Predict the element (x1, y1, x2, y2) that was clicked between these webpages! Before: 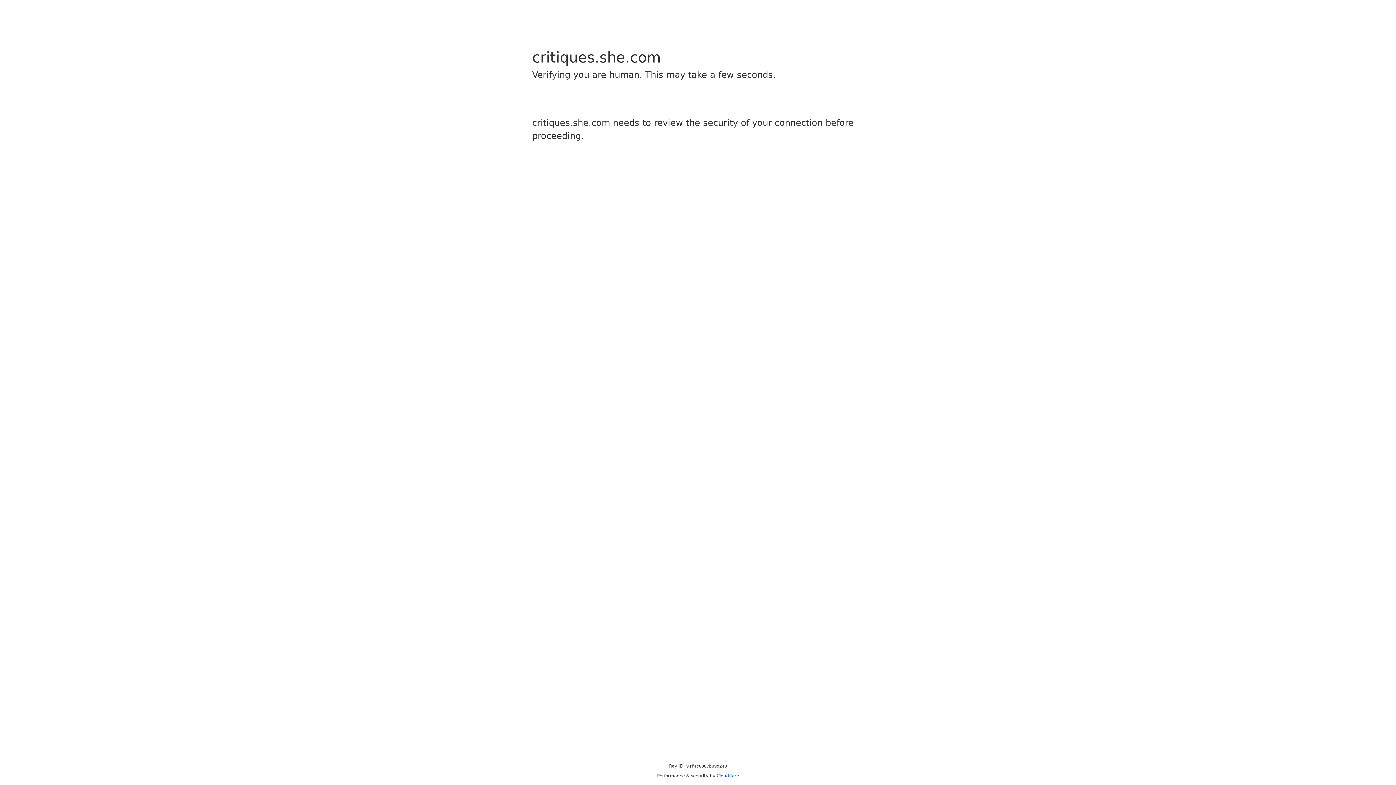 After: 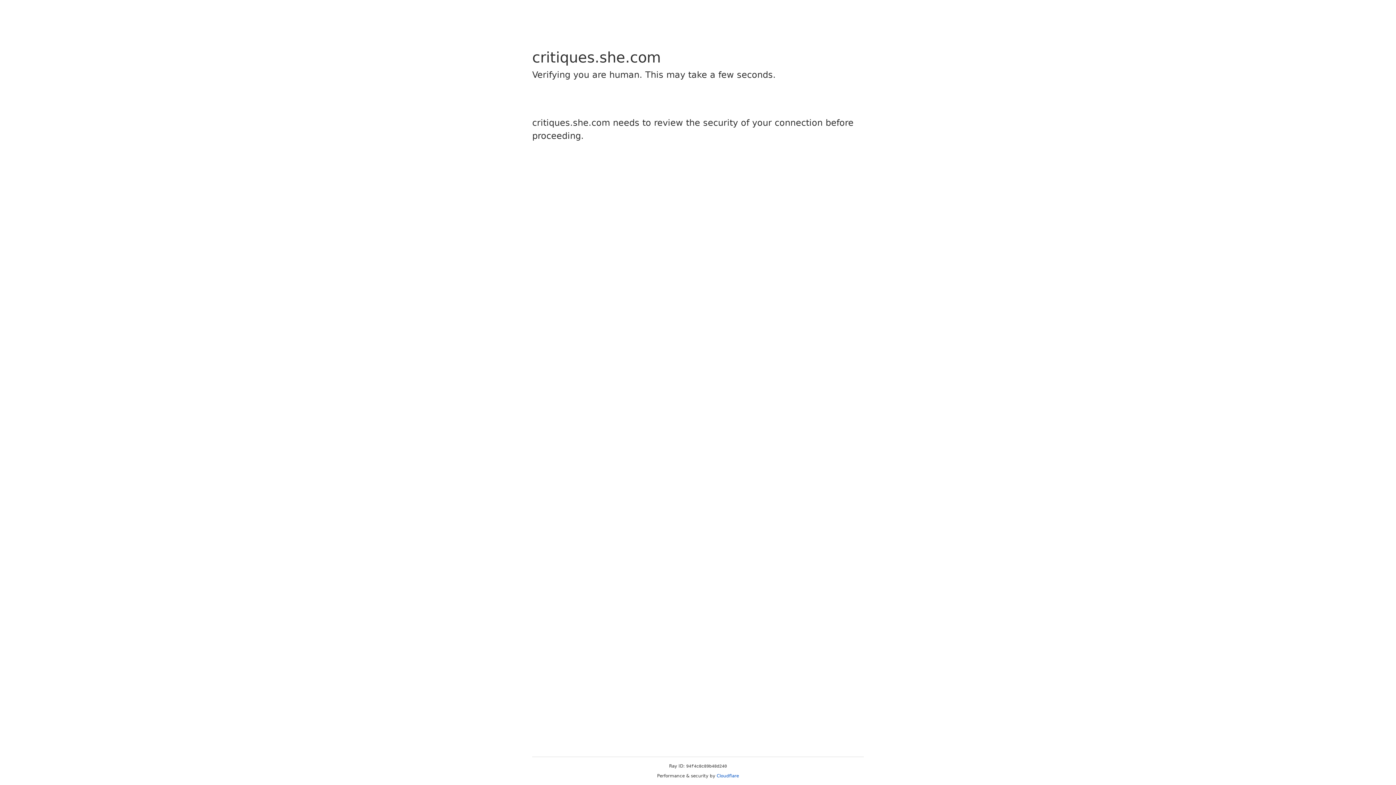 Action: bbox: (716, 773, 739, 778) label: Cloudflare